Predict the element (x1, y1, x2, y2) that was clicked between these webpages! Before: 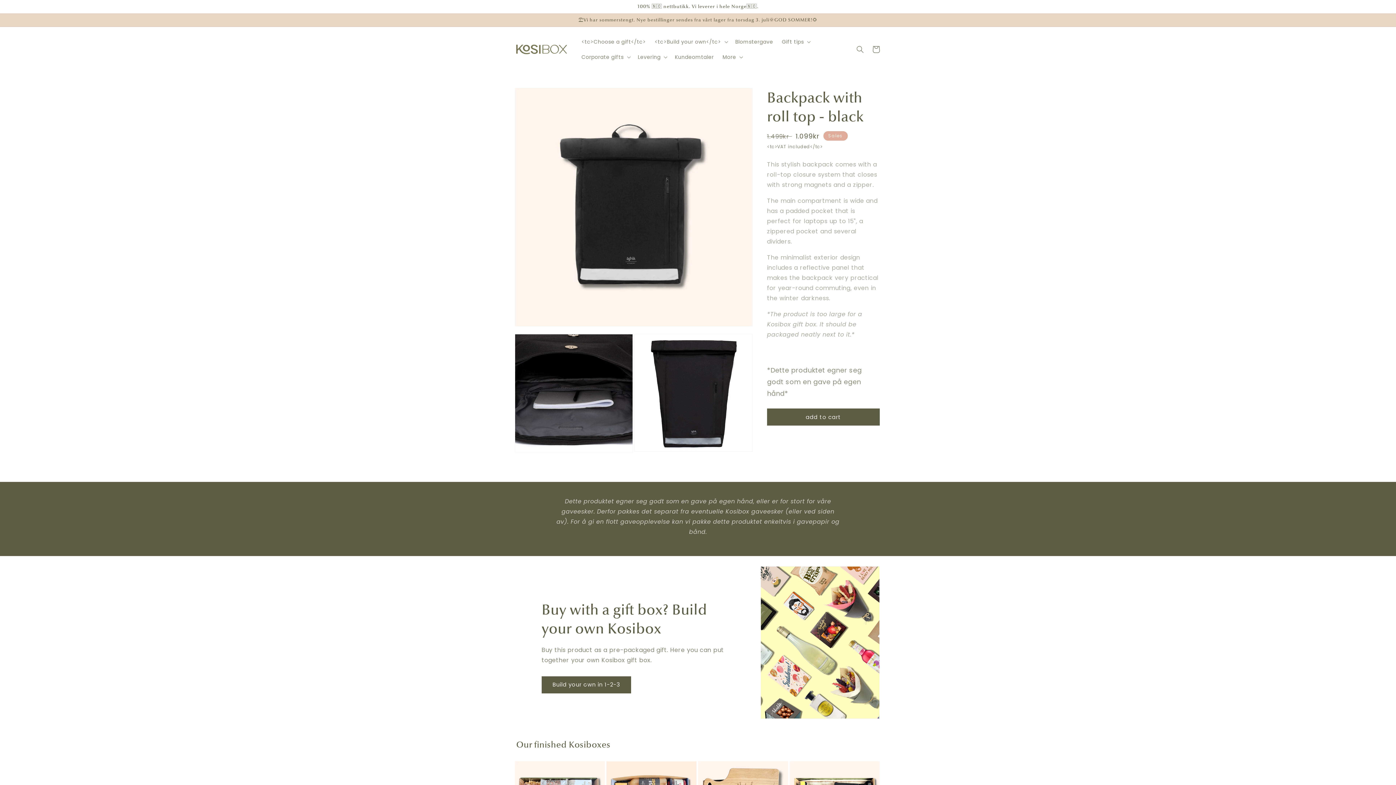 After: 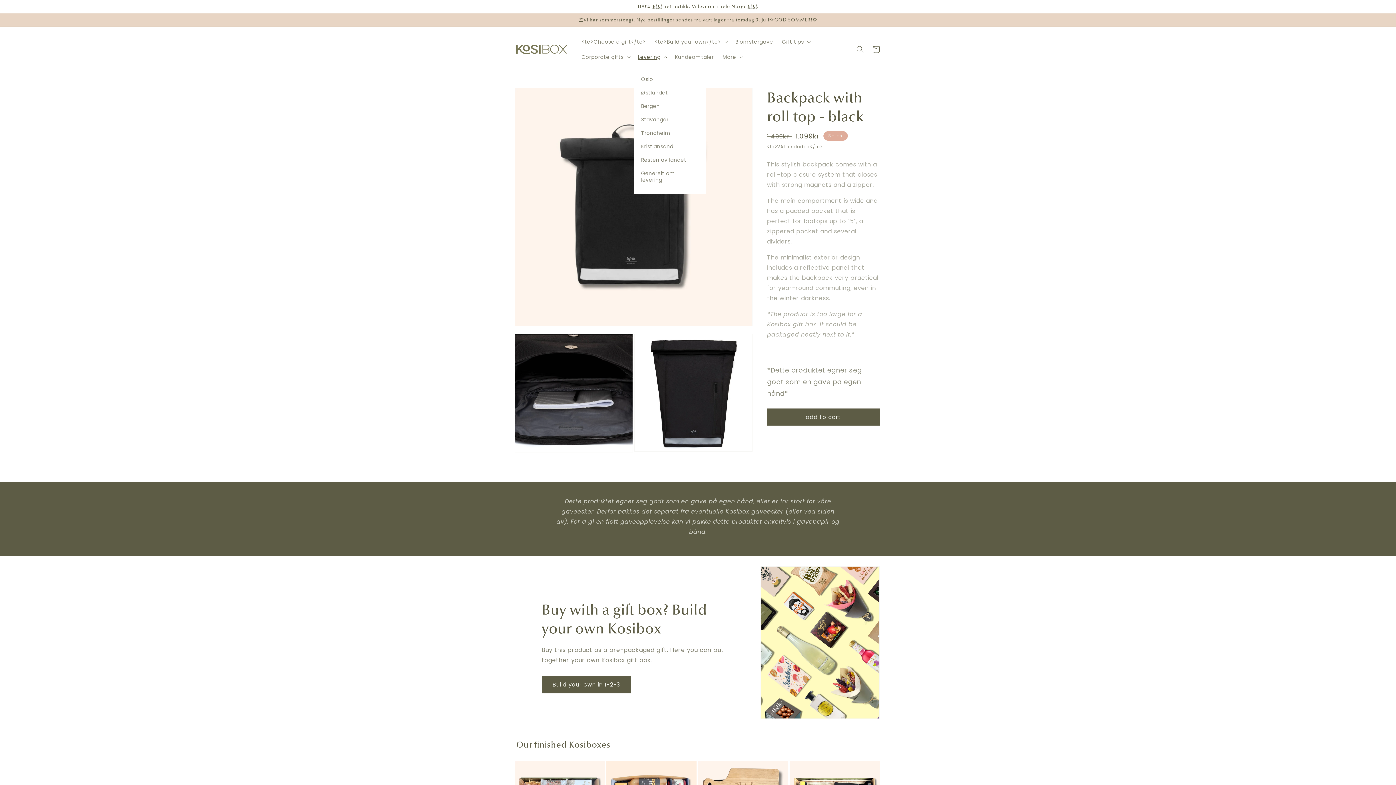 Action: bbox: (633, 49, 670, 64) label: Levering